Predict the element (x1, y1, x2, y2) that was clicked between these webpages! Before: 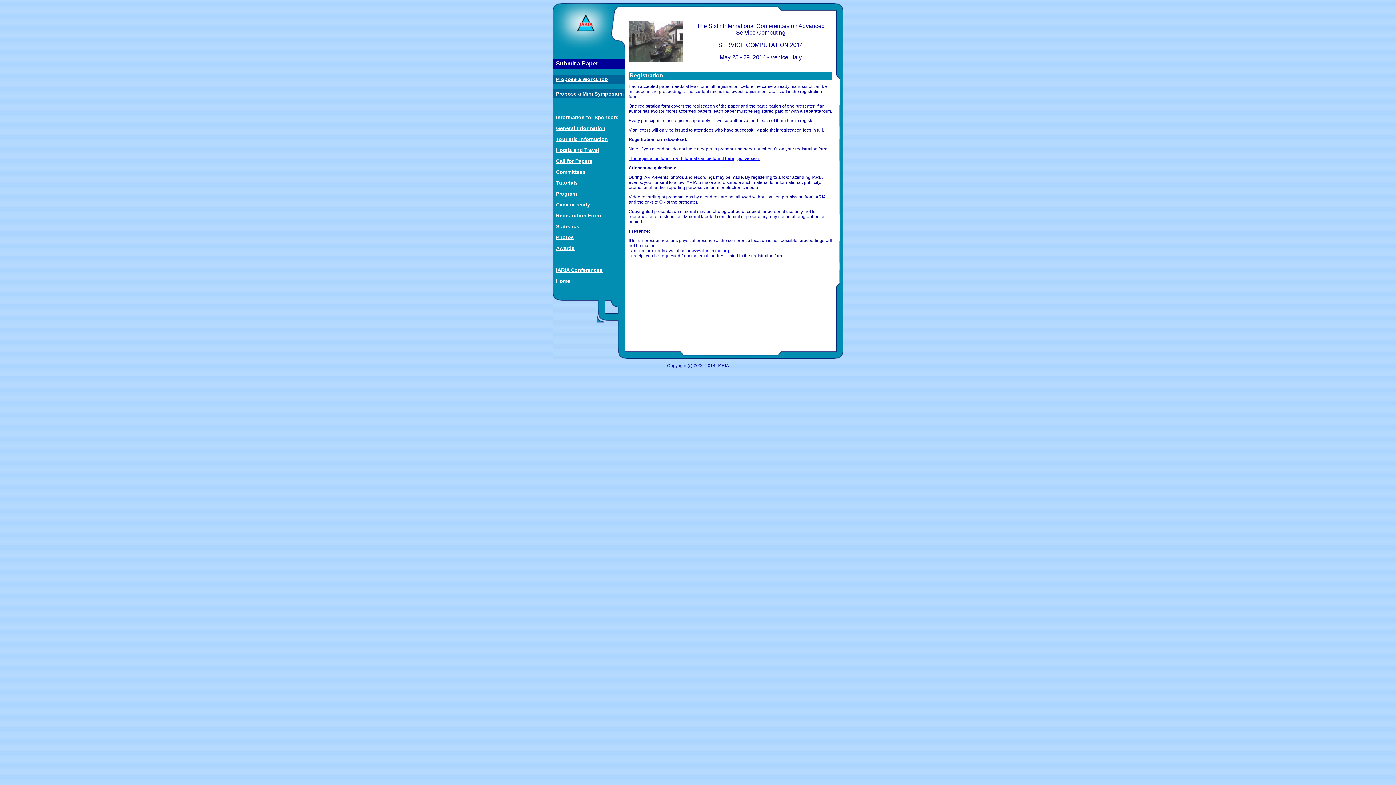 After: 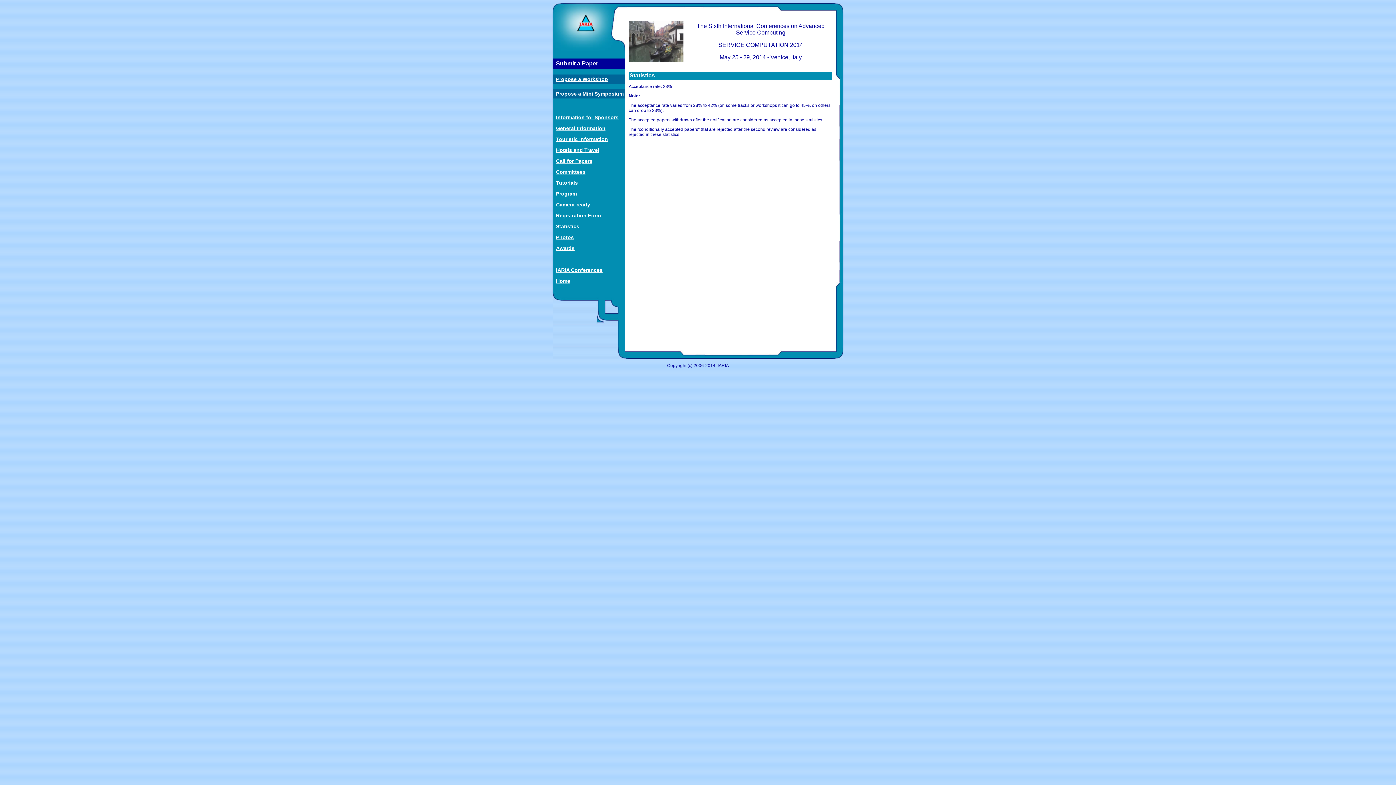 Action: bbox: (556, 223, 579, 229) label: Statistics